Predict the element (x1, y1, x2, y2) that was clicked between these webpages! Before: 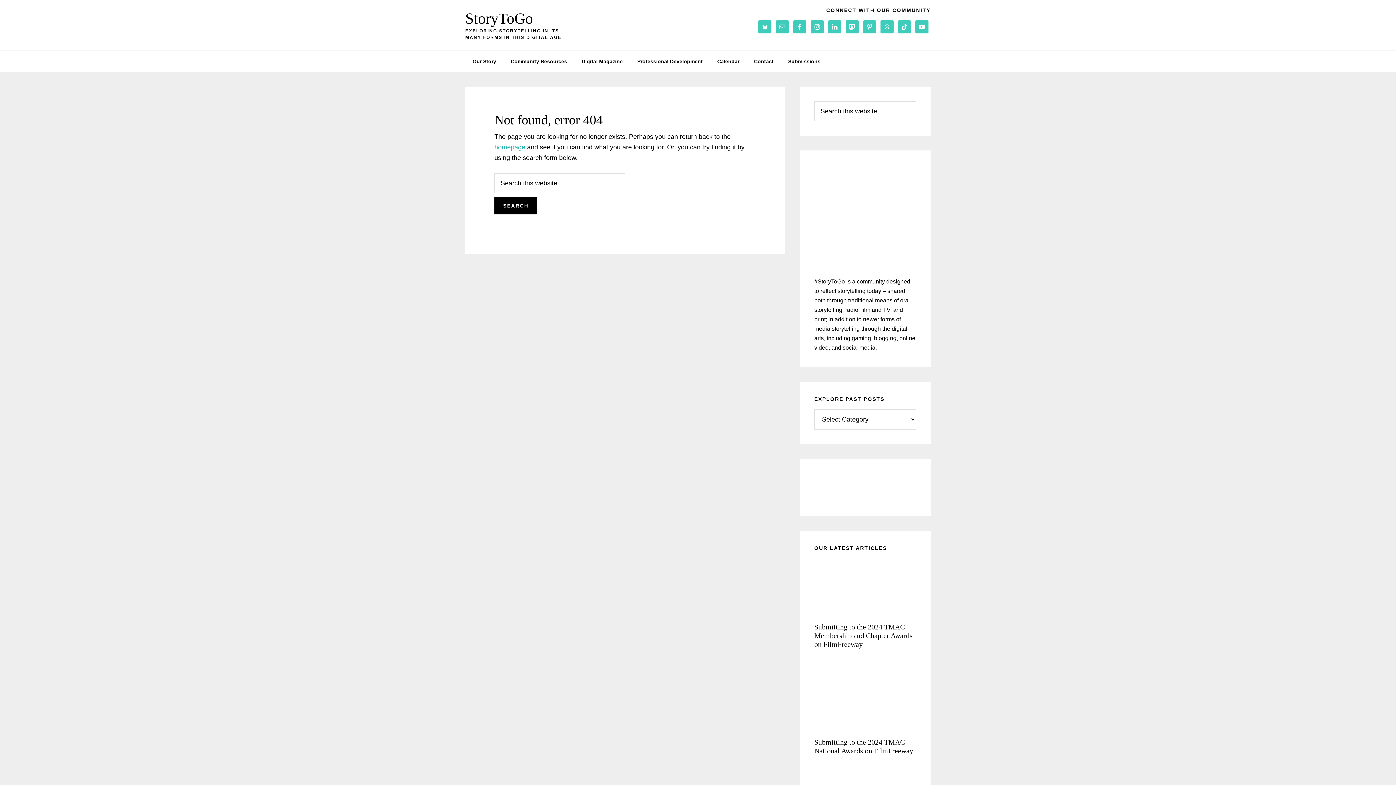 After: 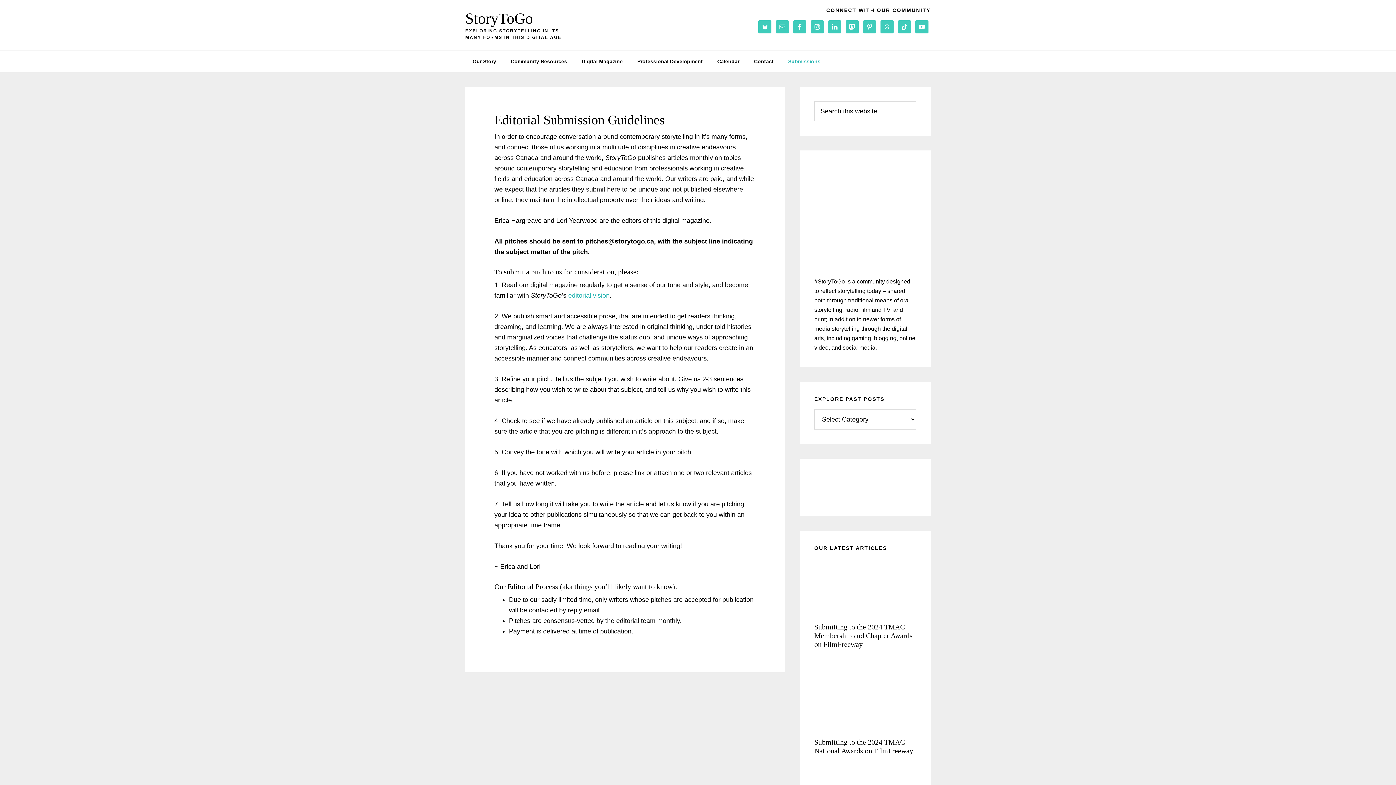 Action: label: Submissions bbox: (781, 50, 828, 72)